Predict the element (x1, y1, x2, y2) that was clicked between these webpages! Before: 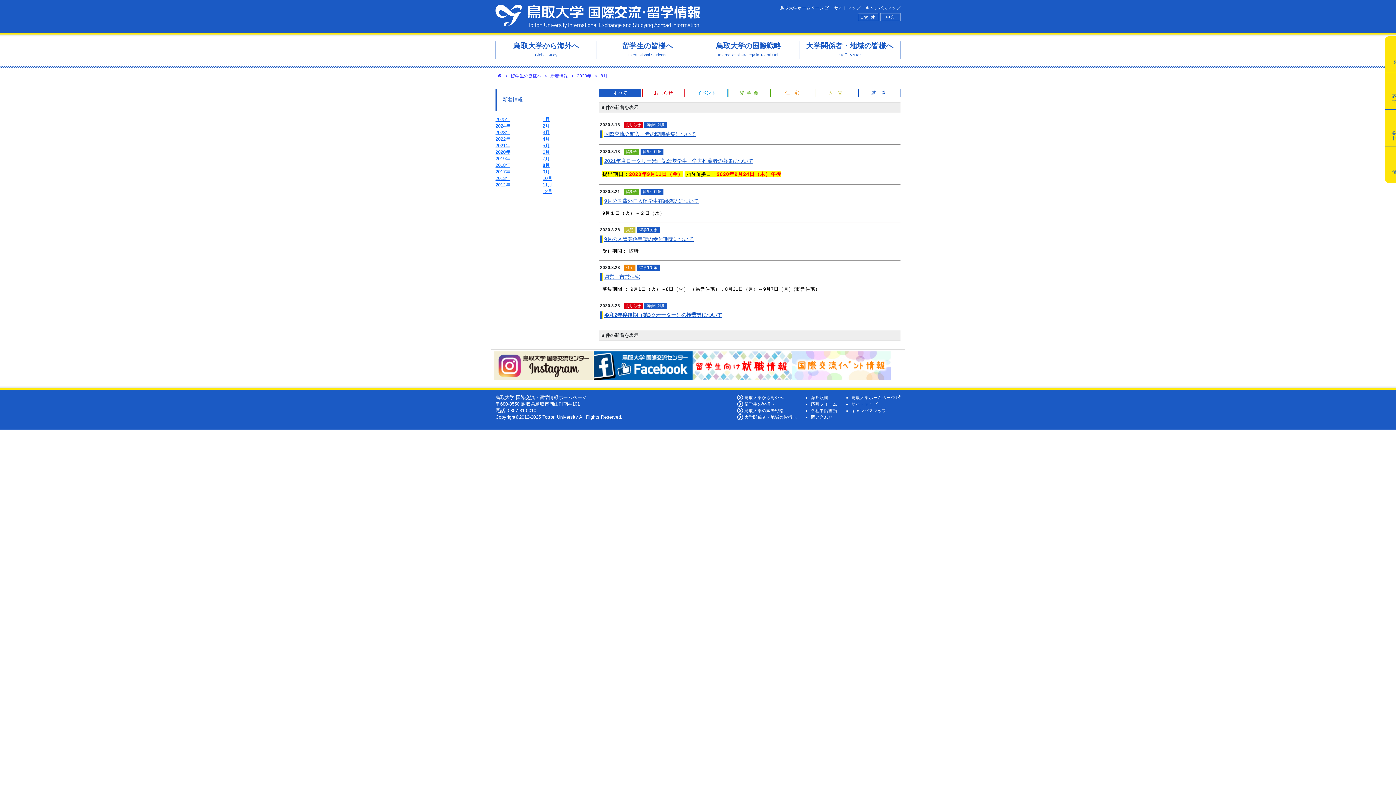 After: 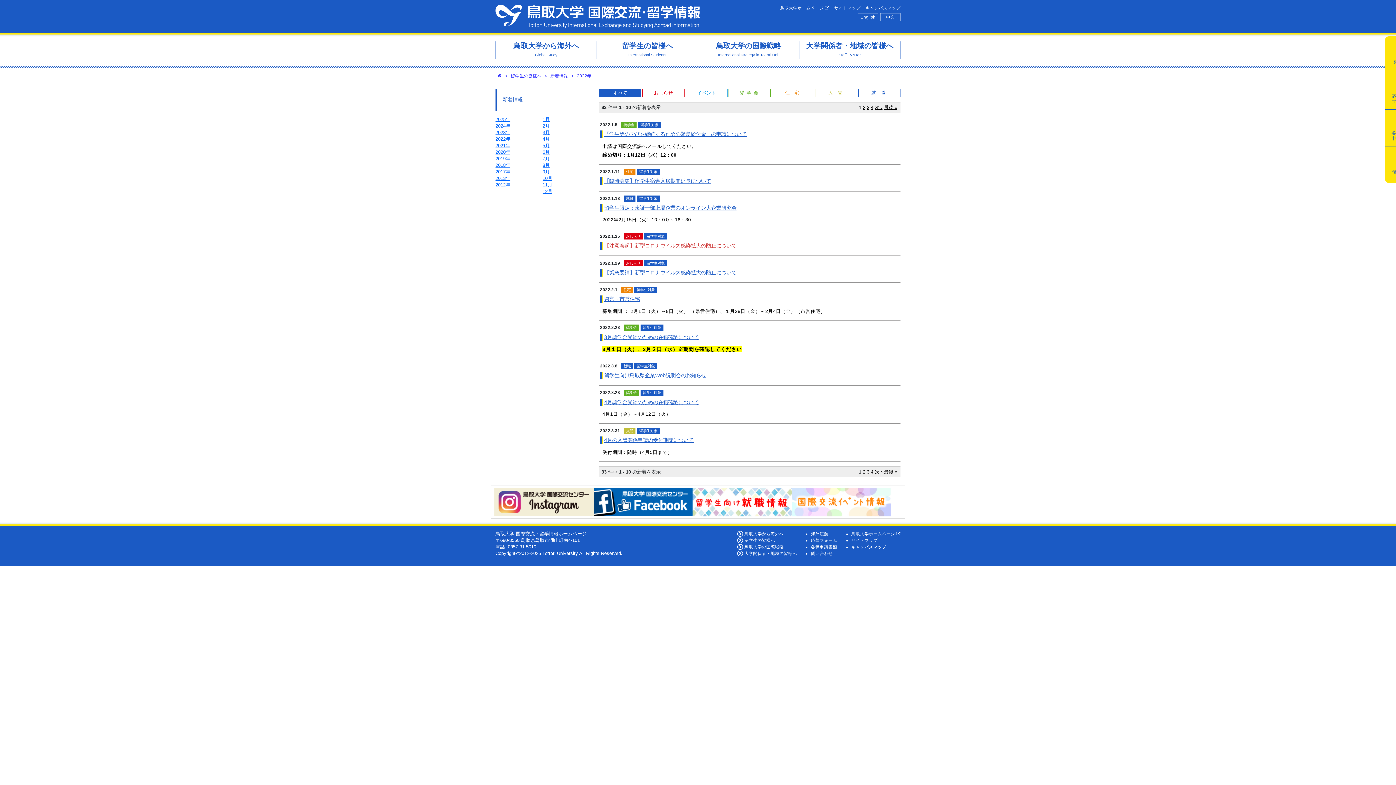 Action: bbox: (495, 136, 510, 141) label: 2022年